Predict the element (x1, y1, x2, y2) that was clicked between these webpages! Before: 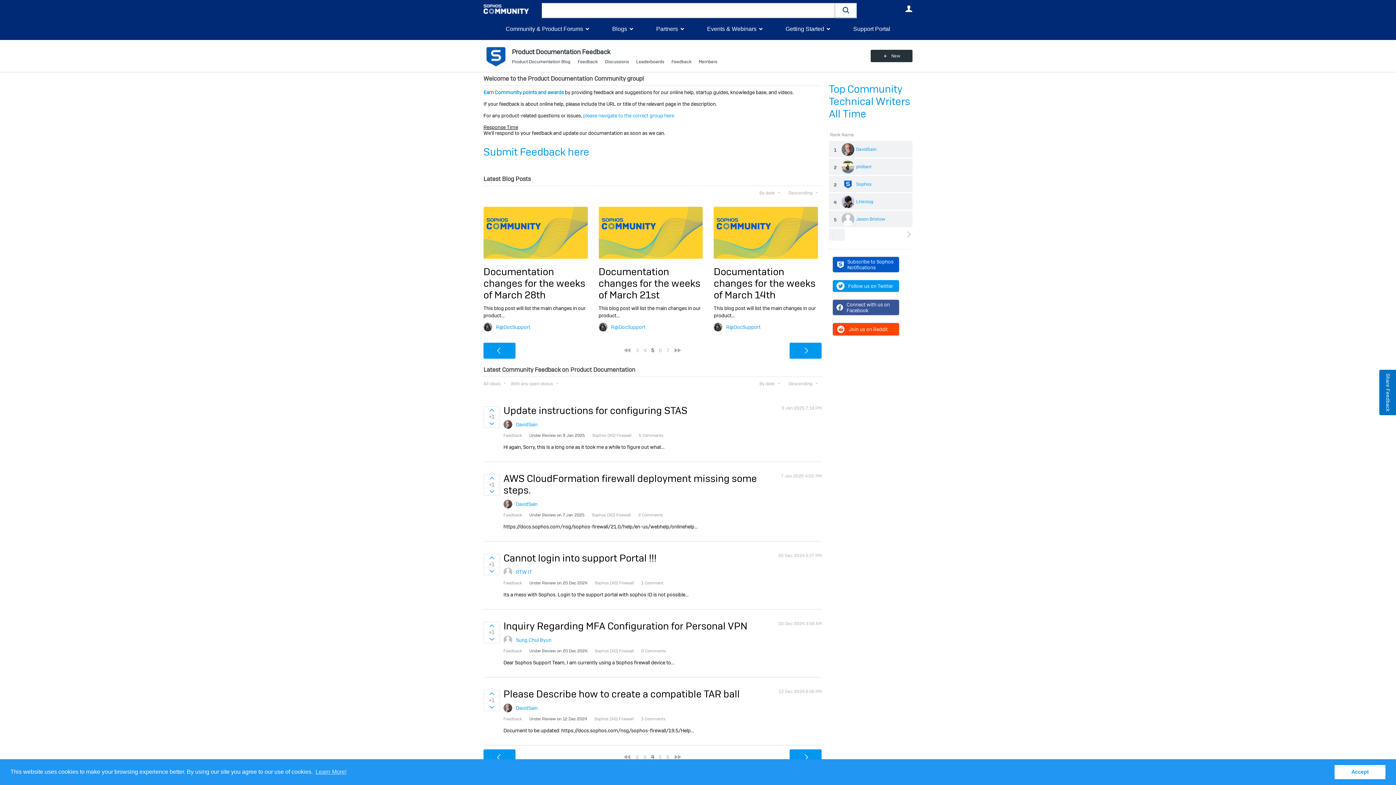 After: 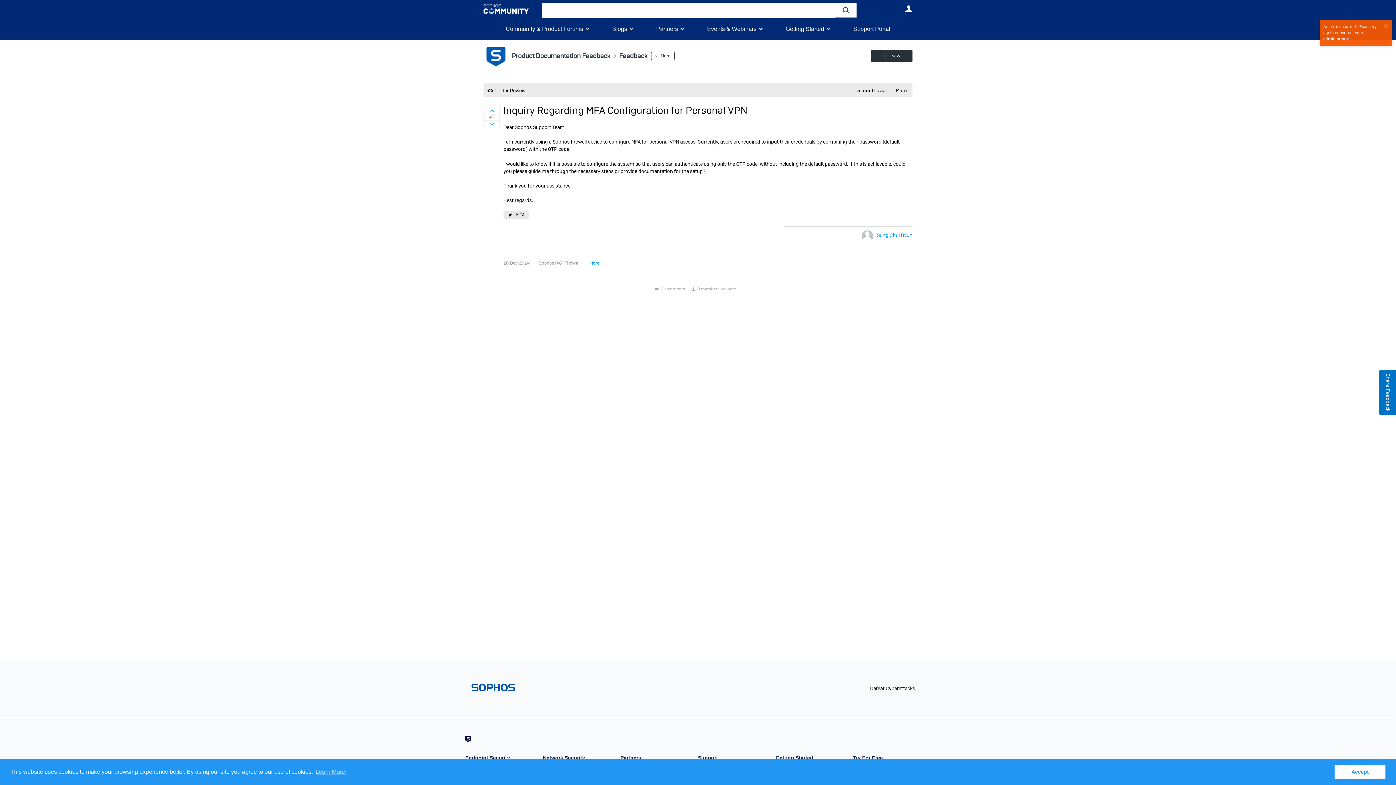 Action: bbox: (503, 620, 747, 632) label: Inquiry Regarding MFA Configuration for Personal VPN